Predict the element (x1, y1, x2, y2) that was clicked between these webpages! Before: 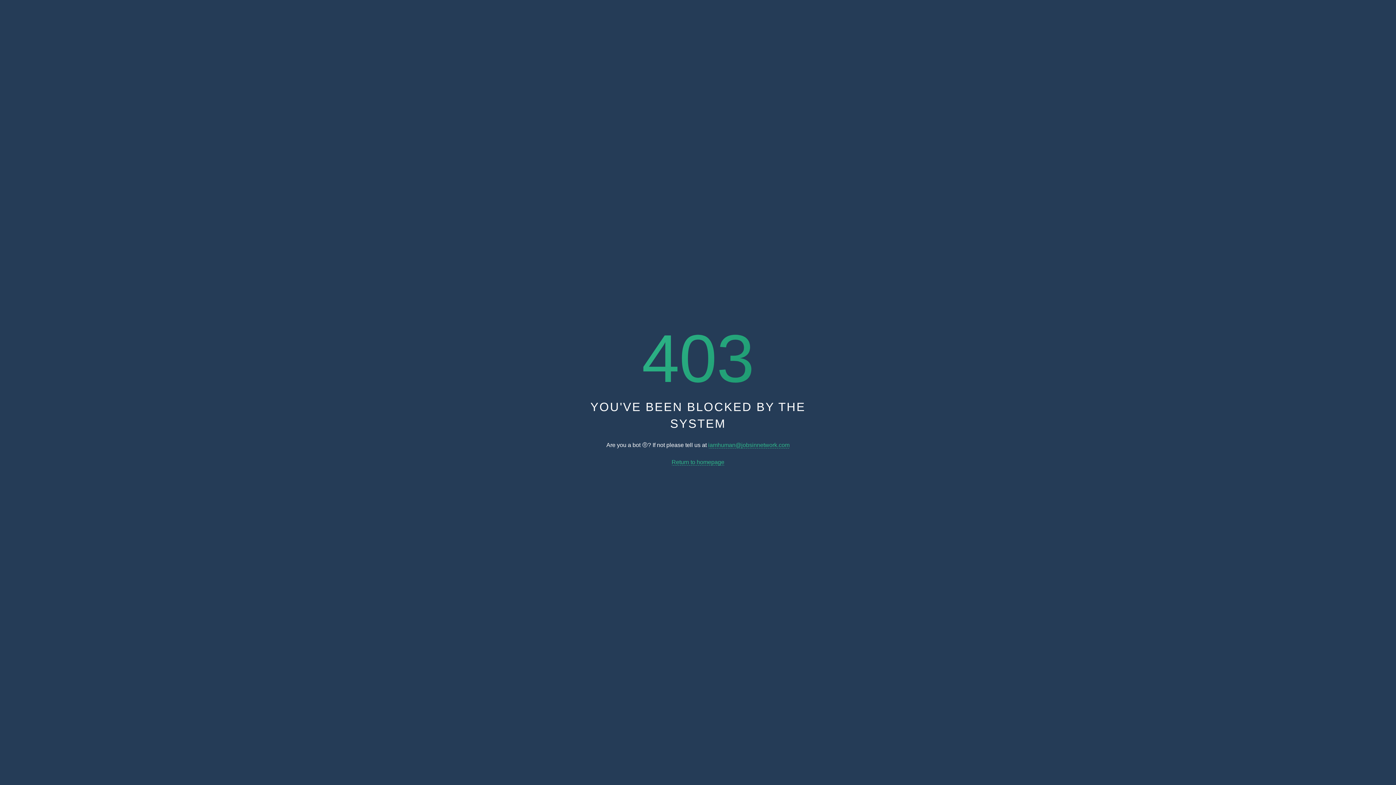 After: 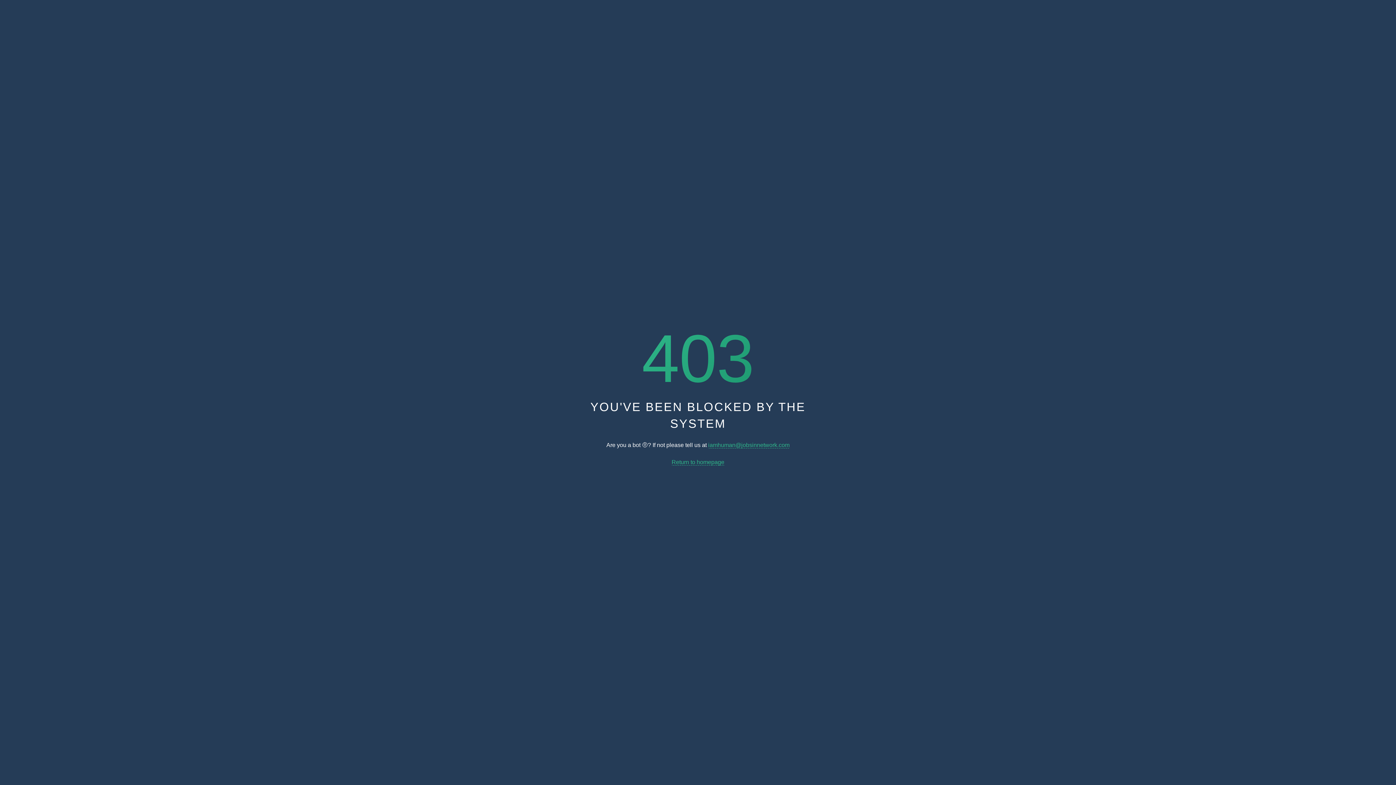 Action: bbox: (671, 459, 724, 465) label: Return to homepage